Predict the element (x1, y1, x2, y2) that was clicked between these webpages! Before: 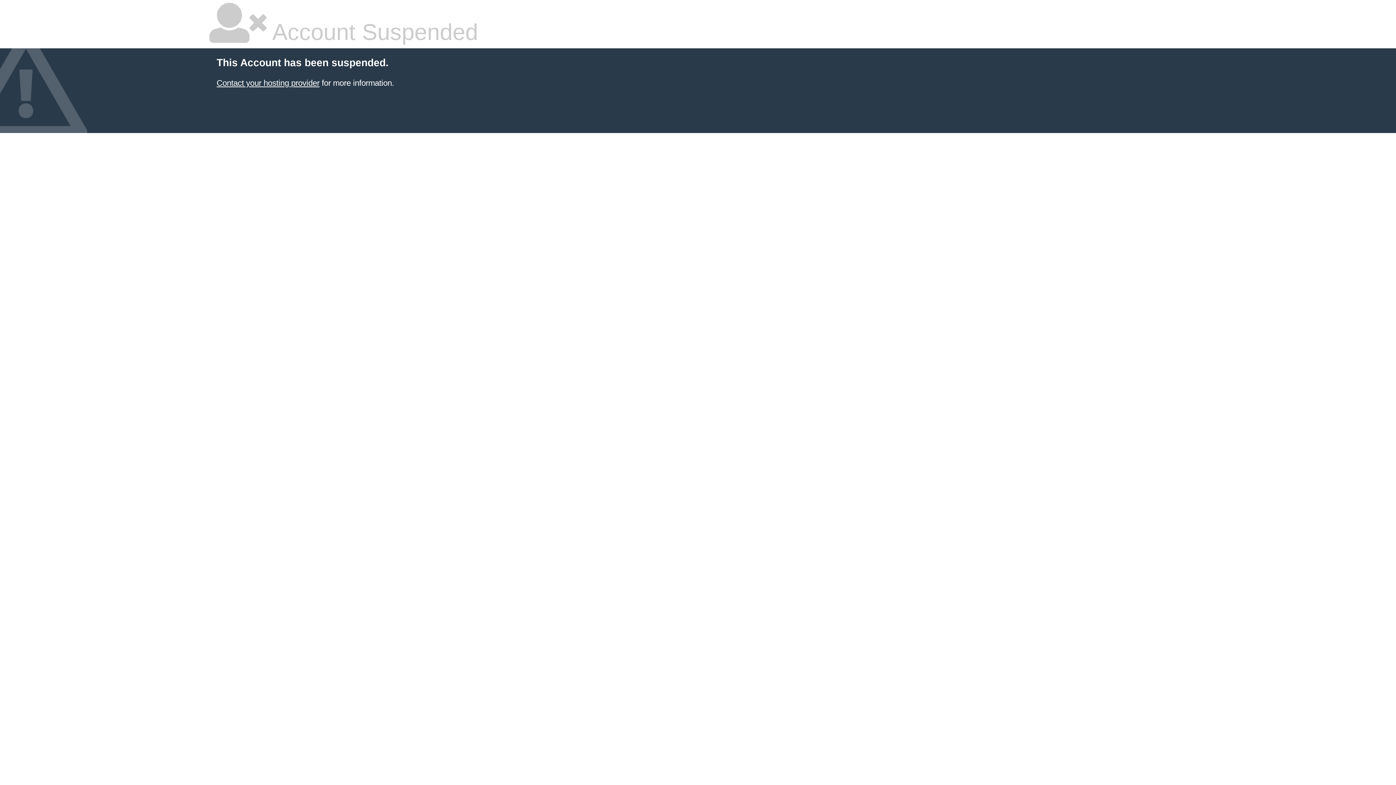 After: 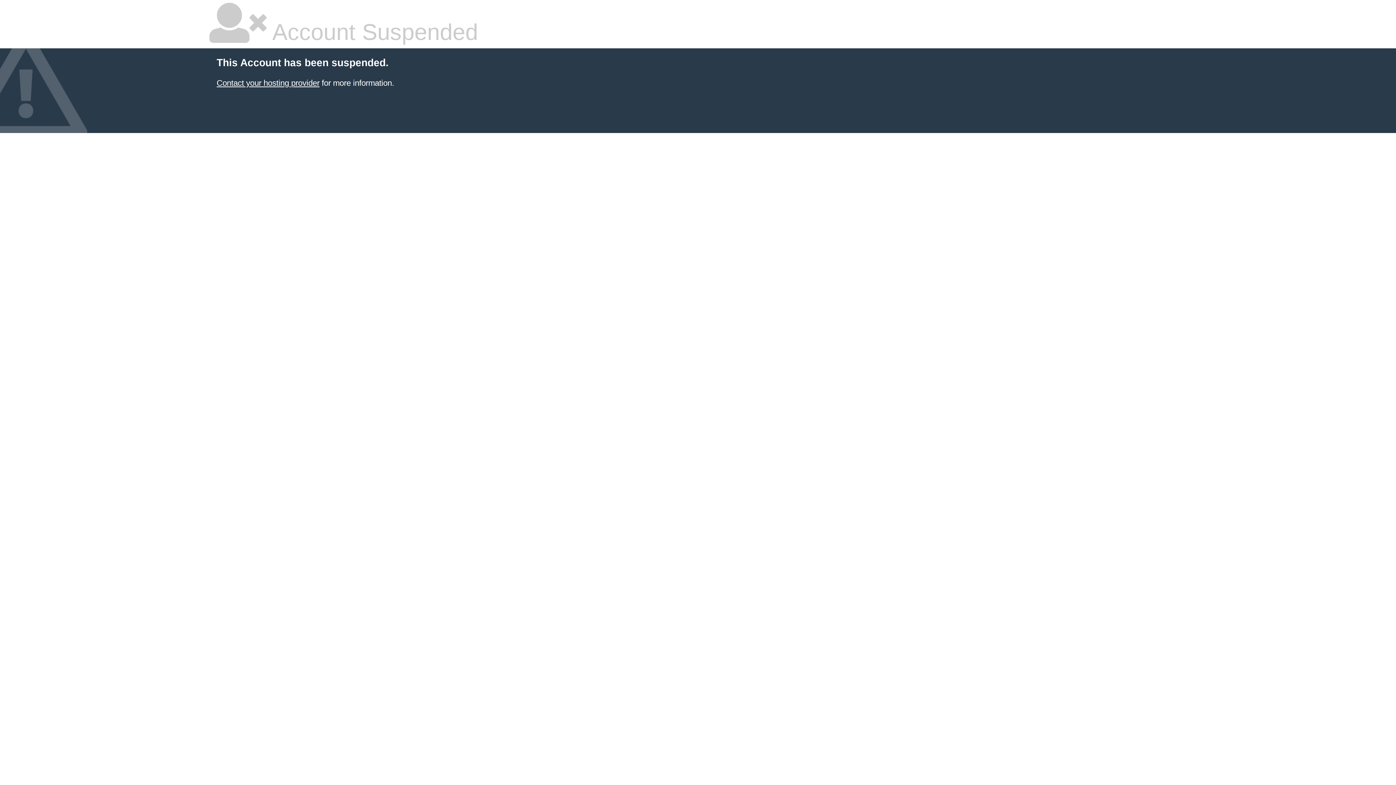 Action: bbox: (216, 78, 319, 87) label: Contact your hosting provider